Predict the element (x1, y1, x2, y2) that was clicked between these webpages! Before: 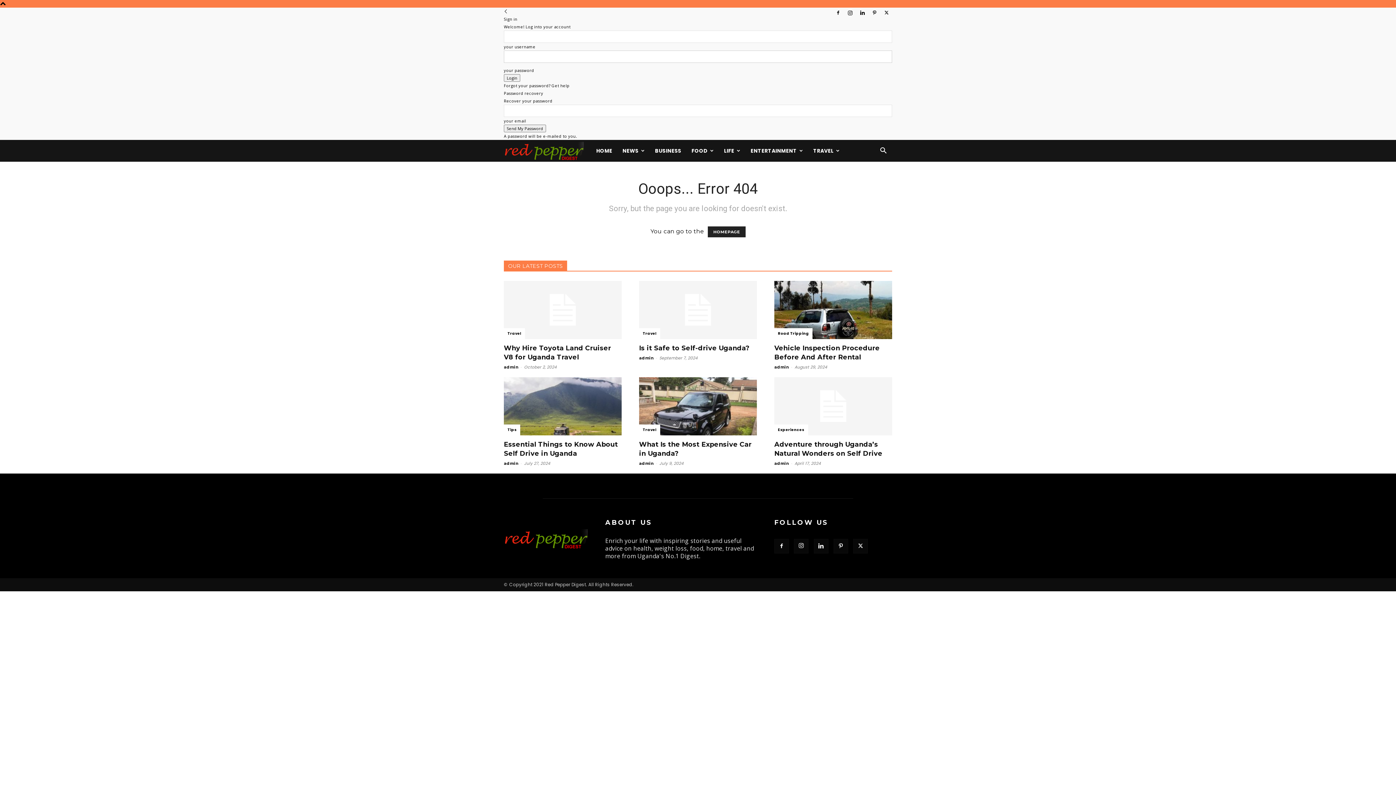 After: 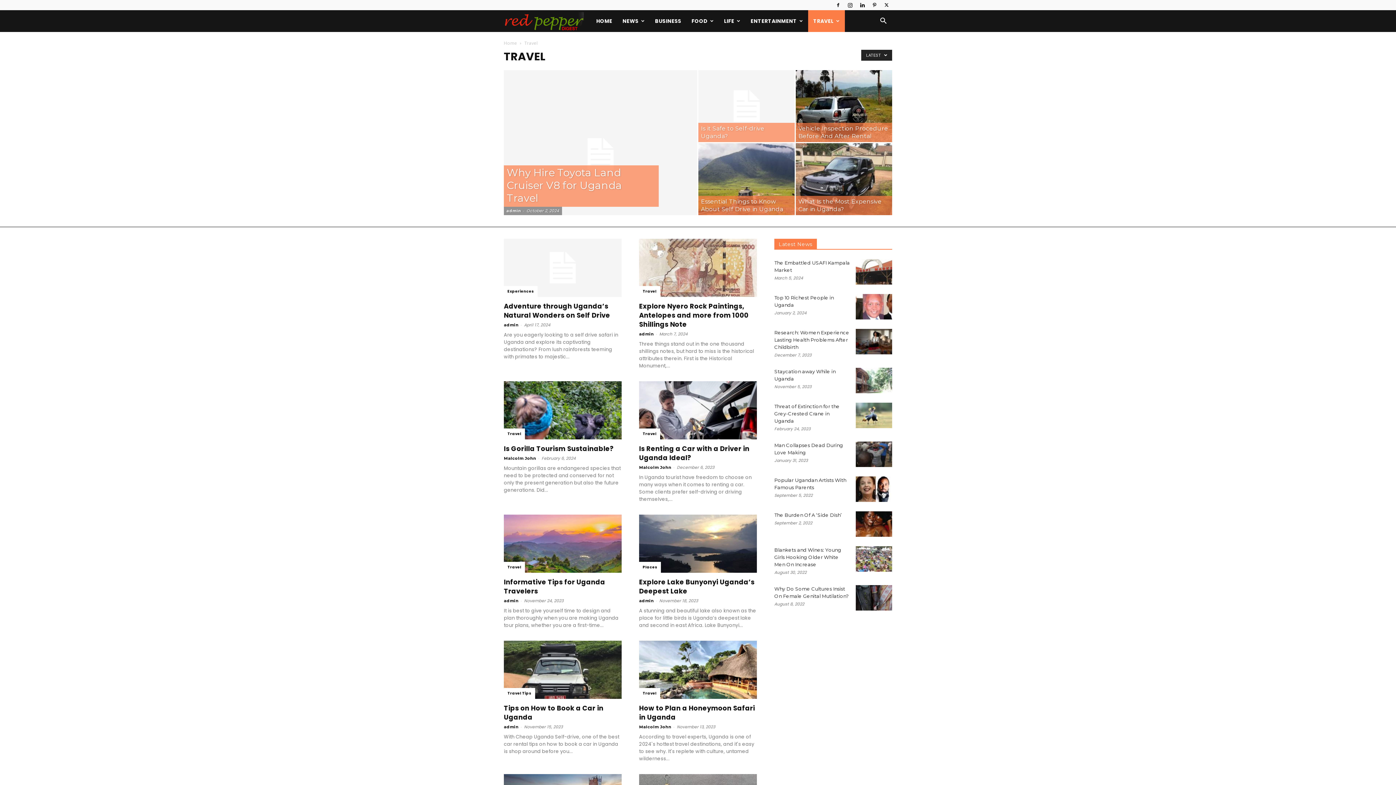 Action: label: Travel bbox: (639, 424, 660, 435)